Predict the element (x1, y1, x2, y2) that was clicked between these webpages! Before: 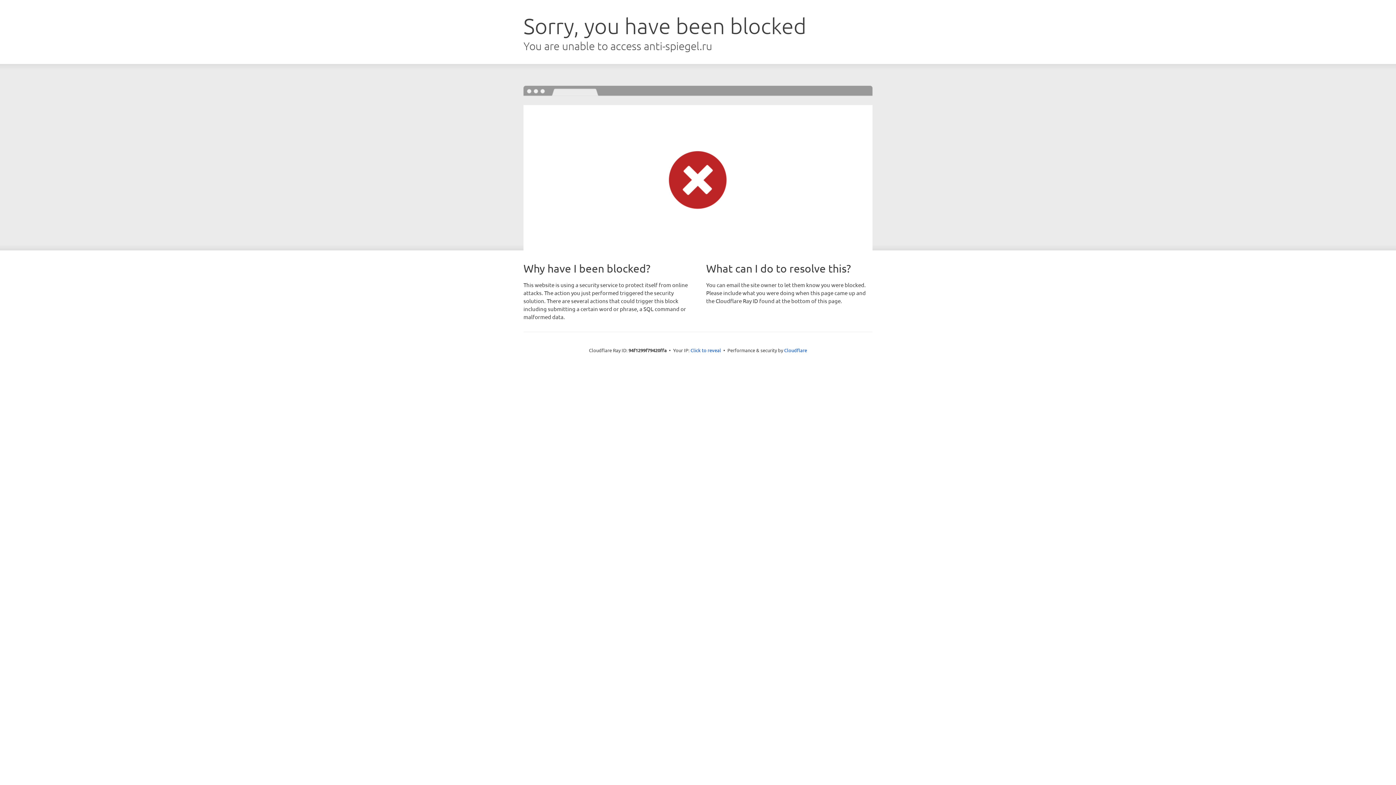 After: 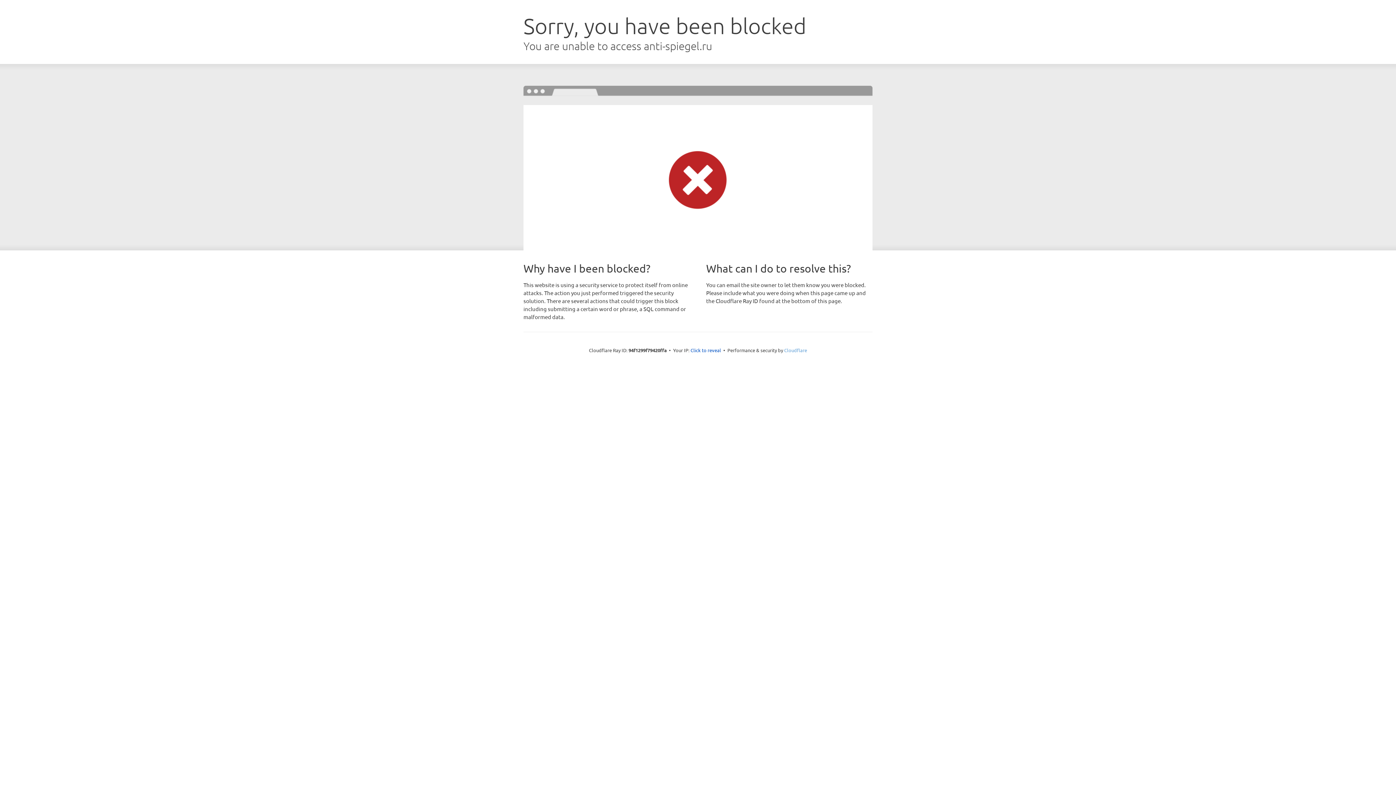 Action: bbox: (784, 347, 807, 353) label: Cloudflare